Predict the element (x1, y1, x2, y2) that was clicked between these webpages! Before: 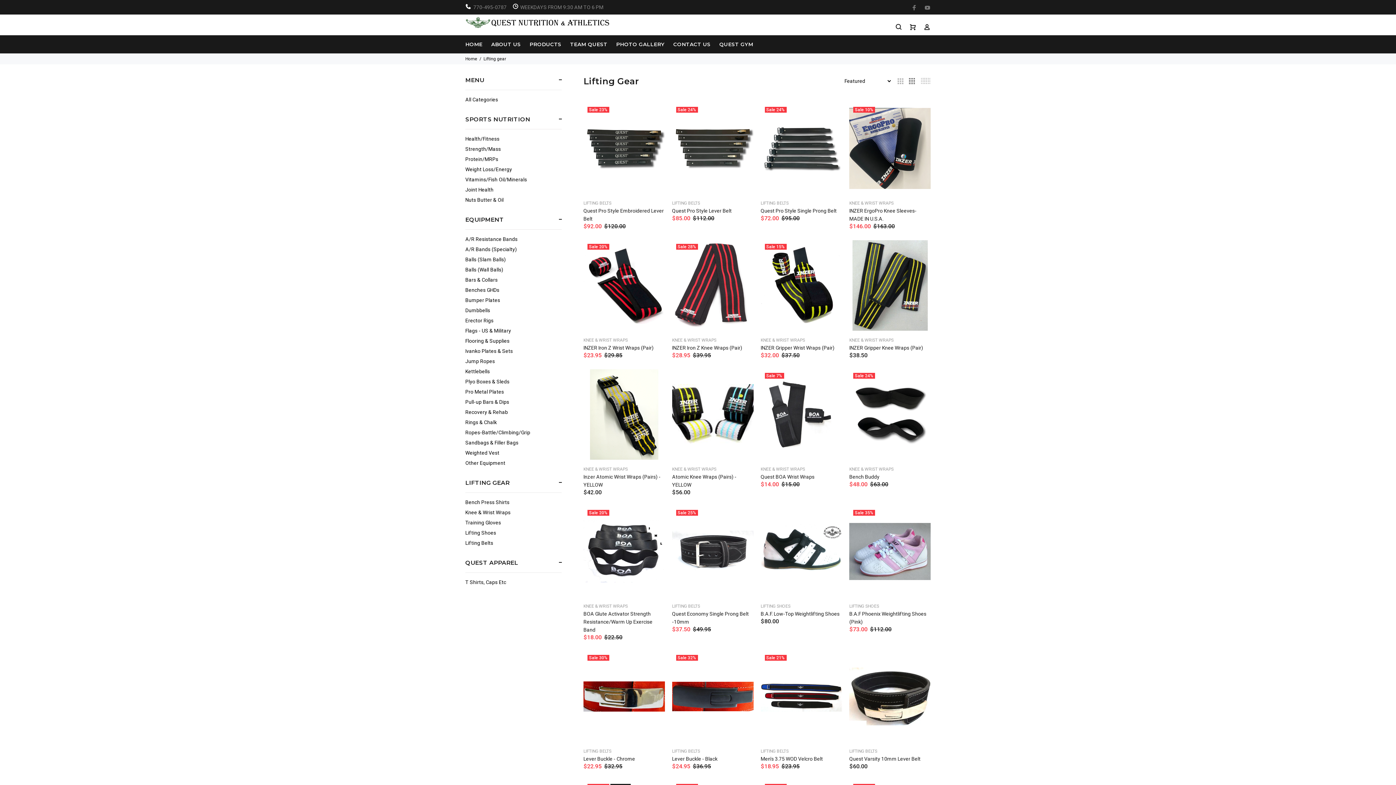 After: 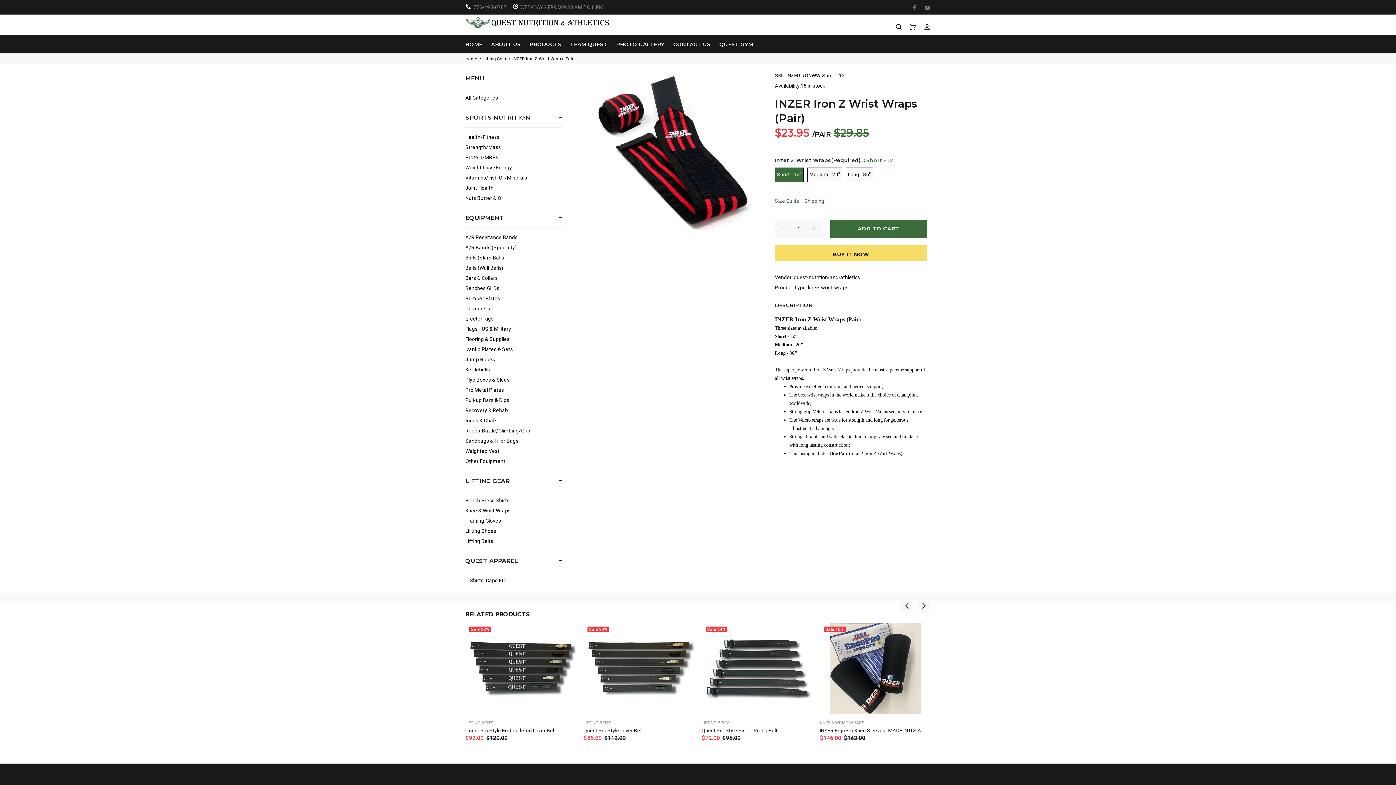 Action: bbox: (583, 247, 665, 324) label: Sale 20%